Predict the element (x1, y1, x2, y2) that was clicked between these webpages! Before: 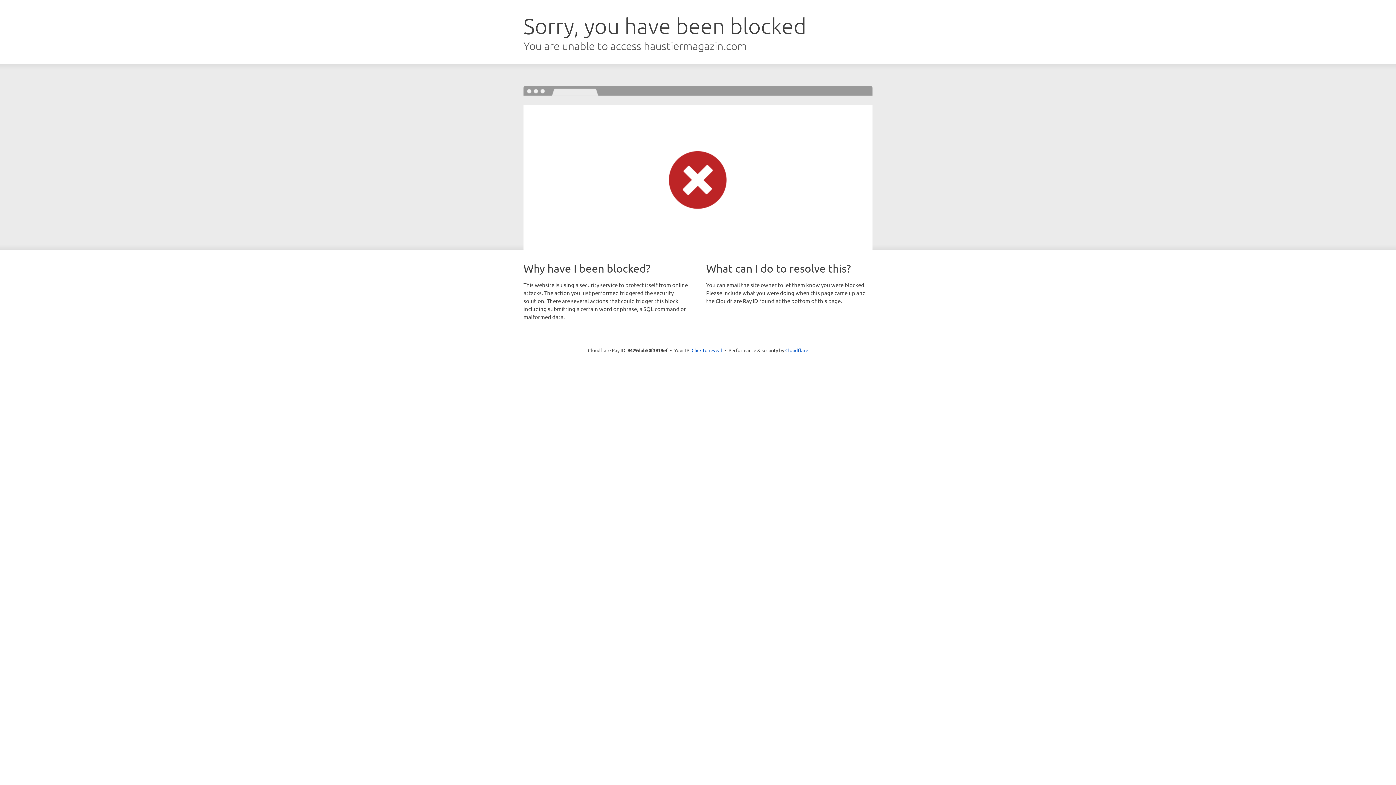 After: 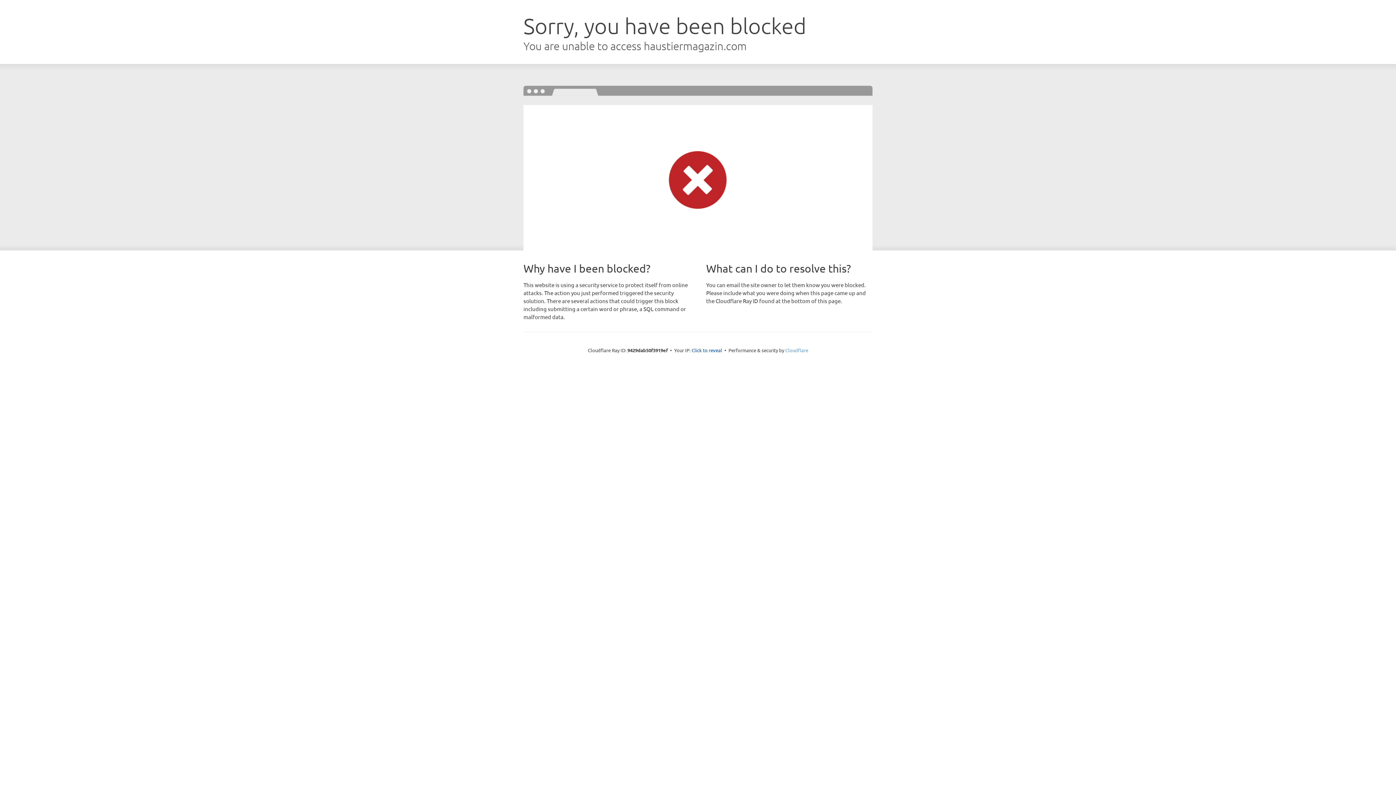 Action: label: Cloudflare bbox: (785, 347, 808, 353)